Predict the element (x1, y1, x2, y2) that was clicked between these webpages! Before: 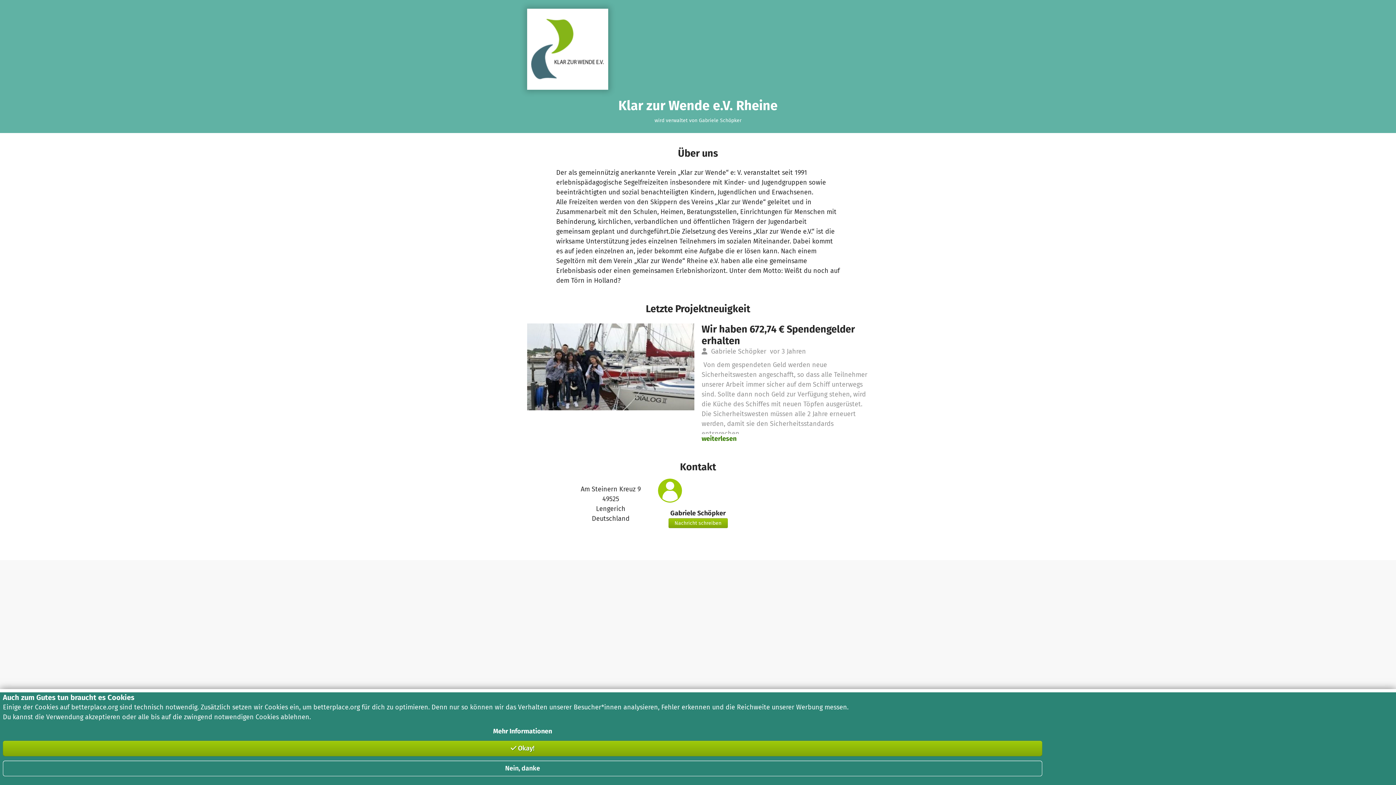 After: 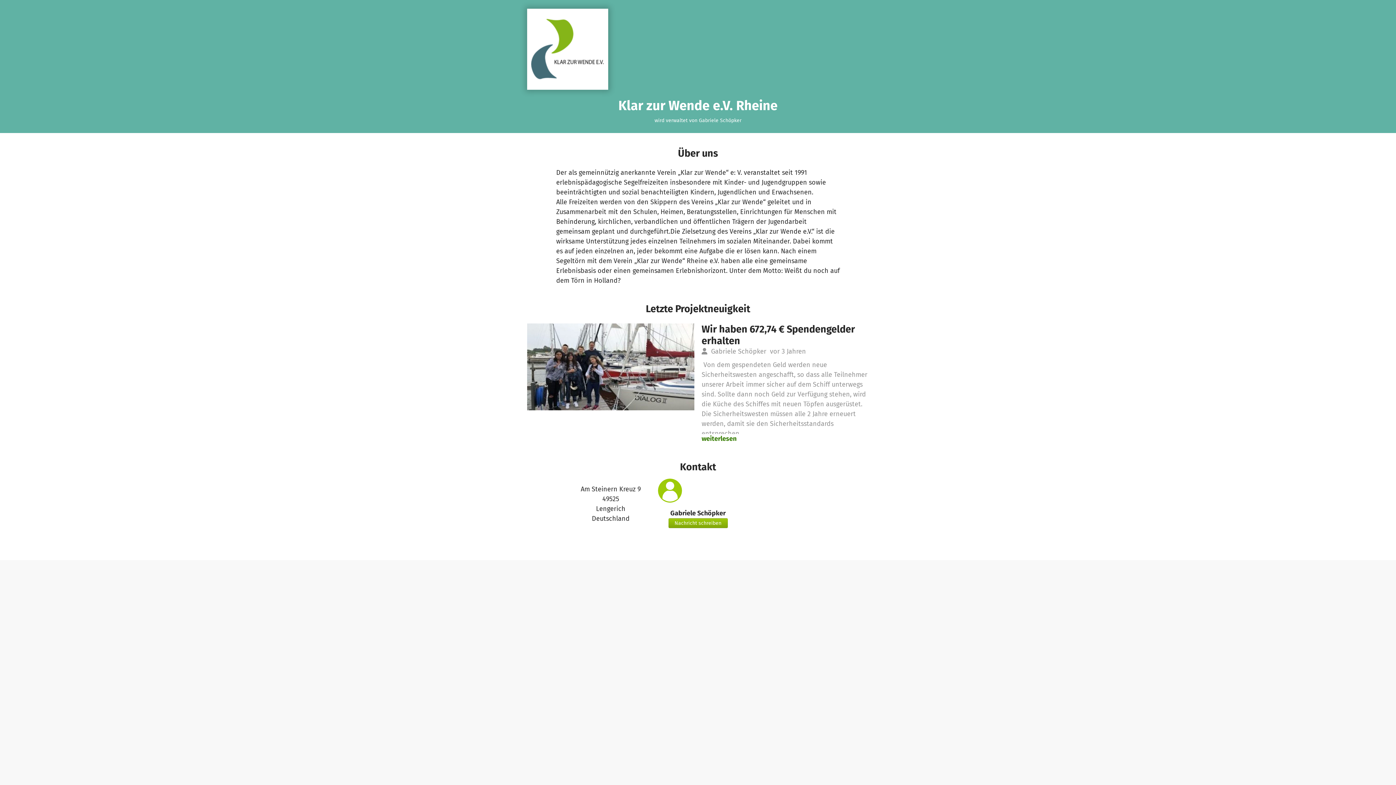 Action: label: Nein, danke bbox: (2, 761, 1042, 776)